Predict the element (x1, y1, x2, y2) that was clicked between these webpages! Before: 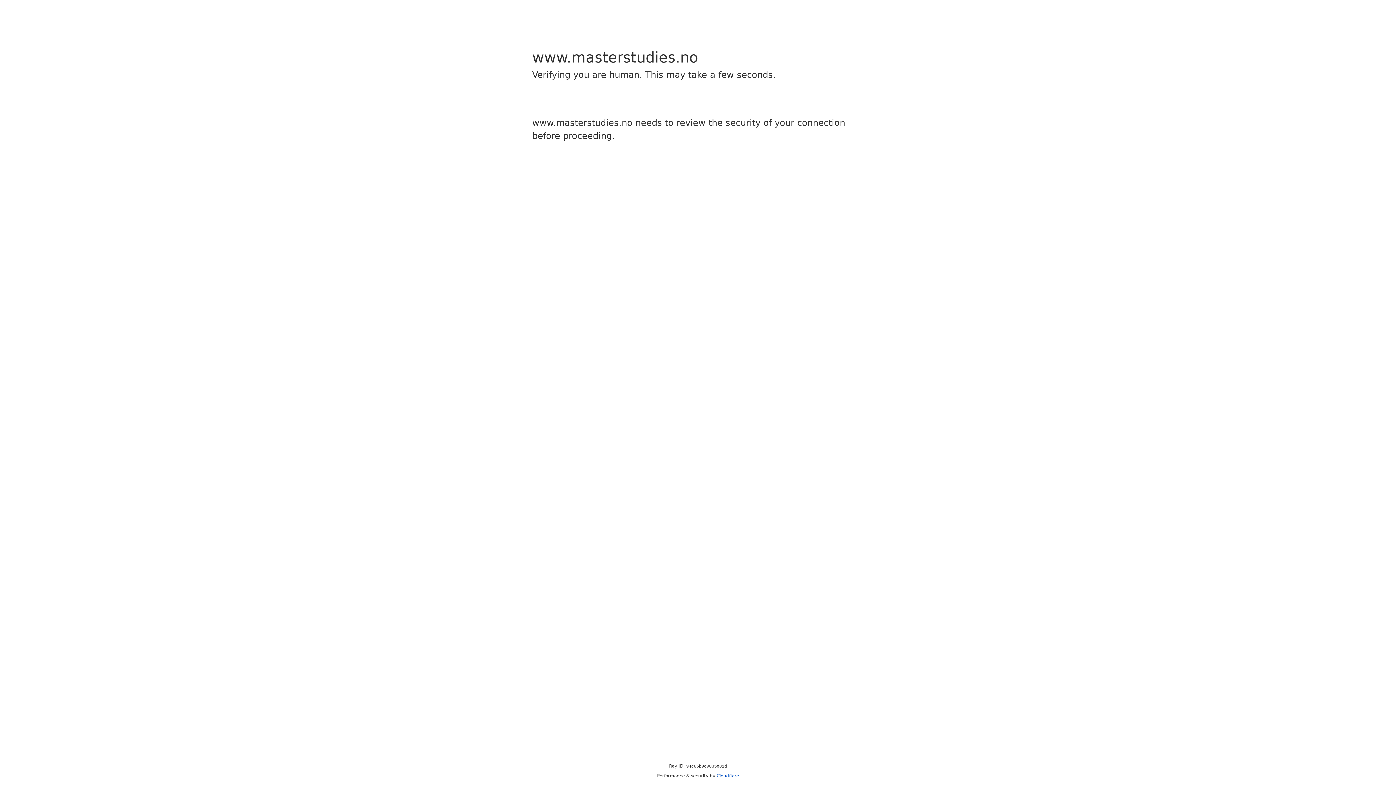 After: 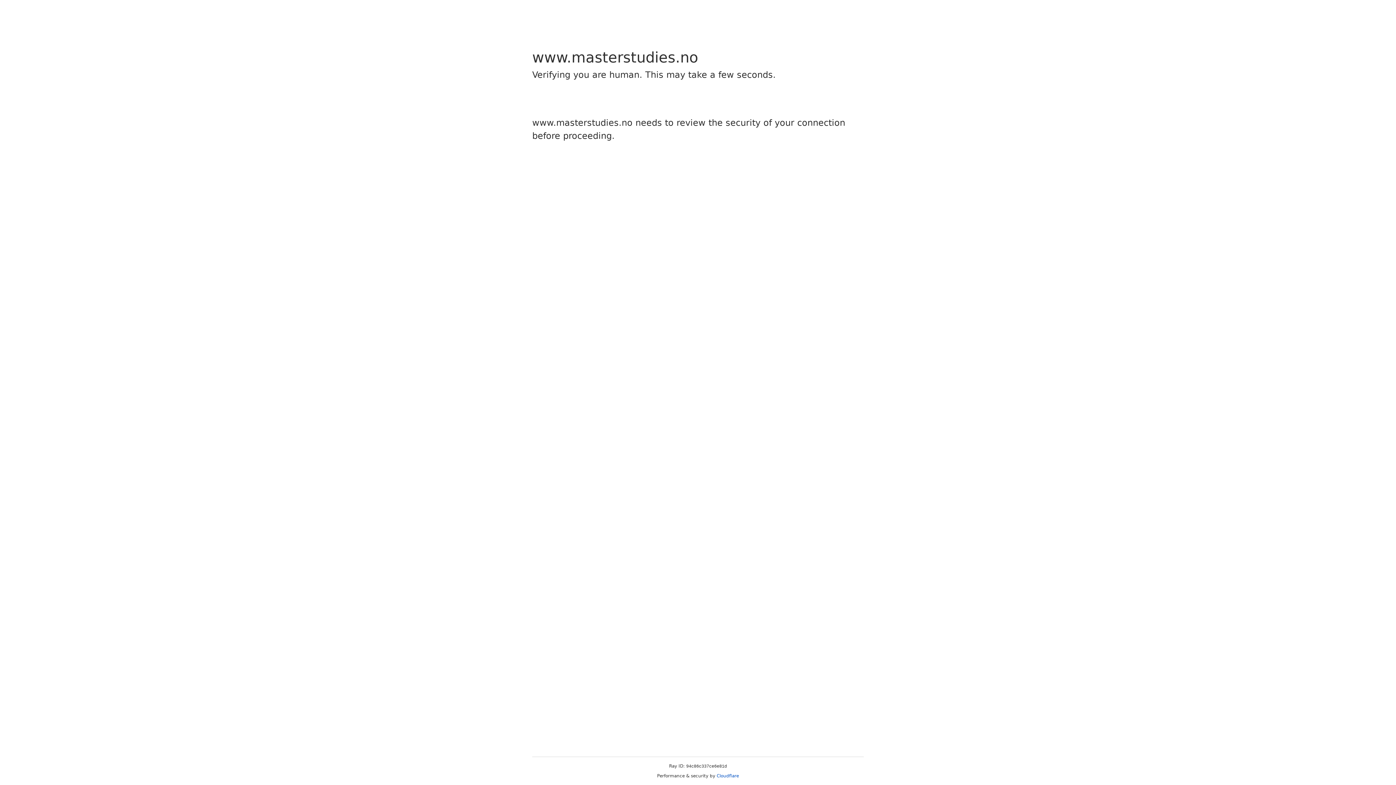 Action: label: Cloudflare bbox: (716, 773, 739, 778)